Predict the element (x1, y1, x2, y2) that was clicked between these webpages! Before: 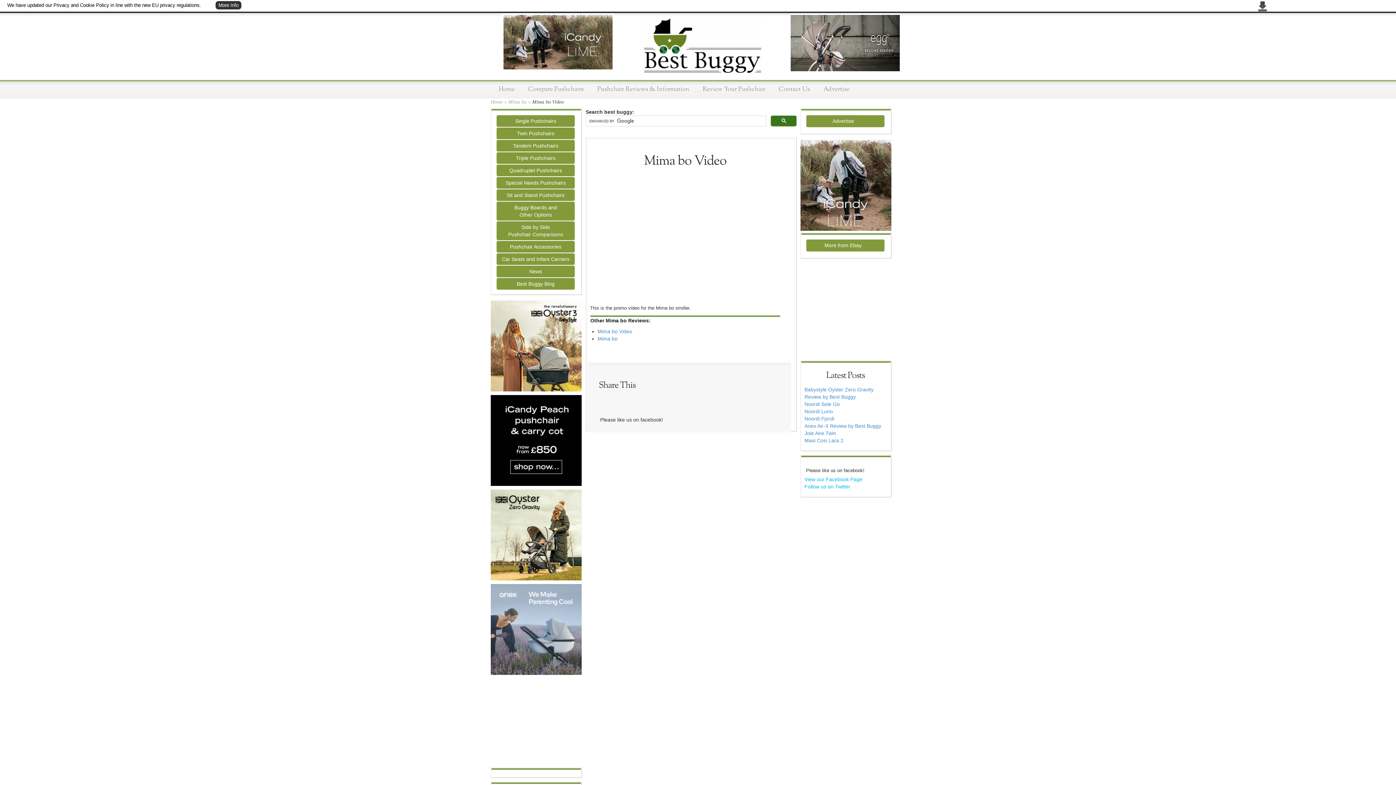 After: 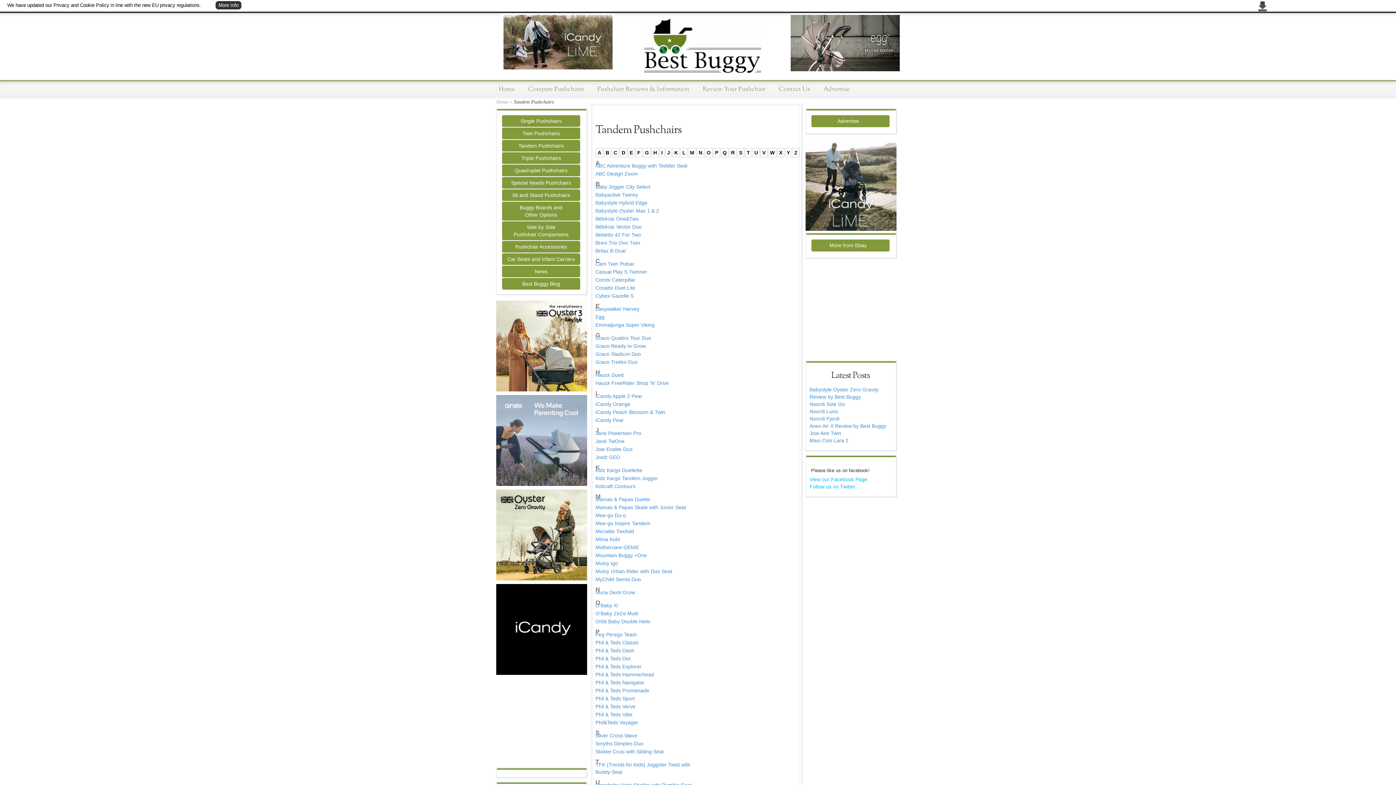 Action: label: Tandem Pushchairs bbox: (513, 142, 558, 148)